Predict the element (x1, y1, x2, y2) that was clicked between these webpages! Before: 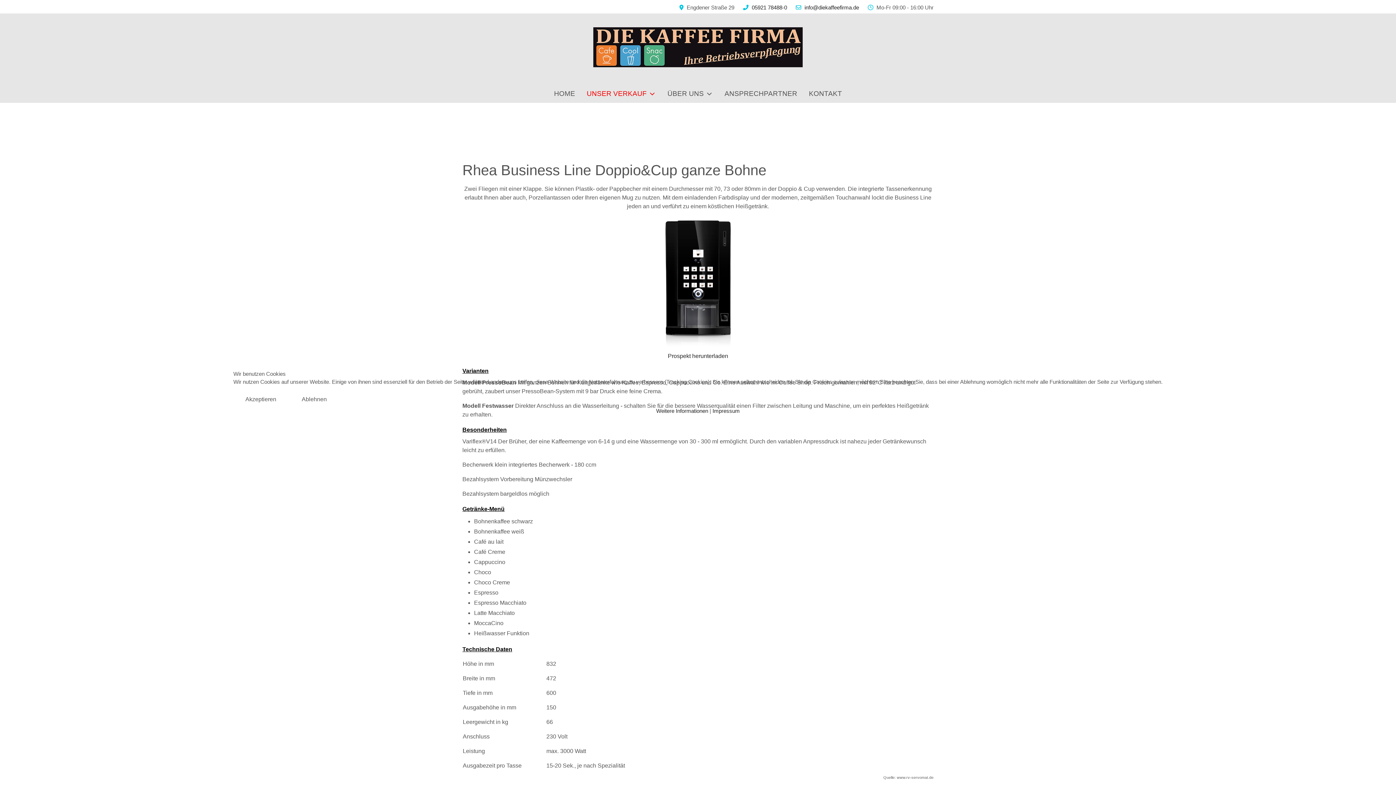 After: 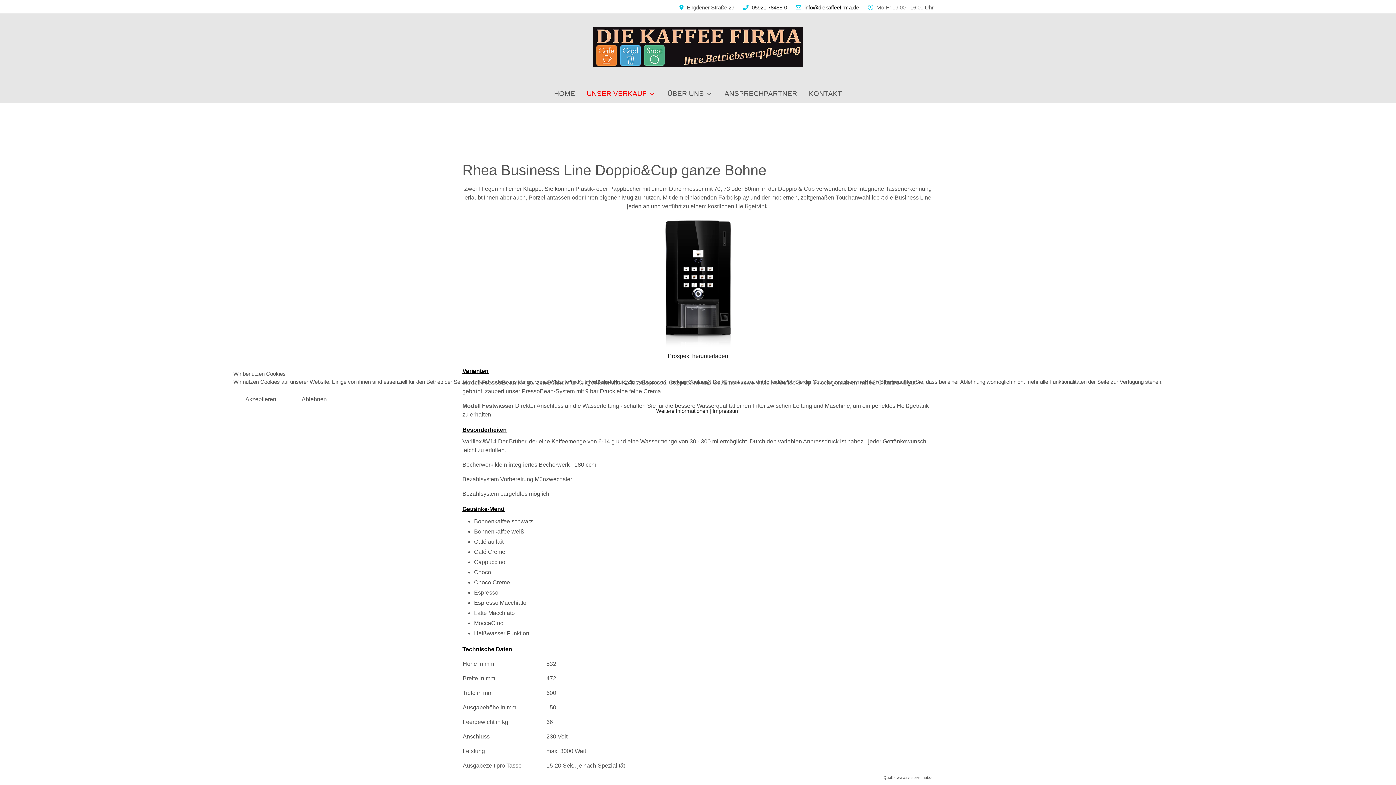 Action: label: Ablehnen bbox: (289, 392, 338, 407)